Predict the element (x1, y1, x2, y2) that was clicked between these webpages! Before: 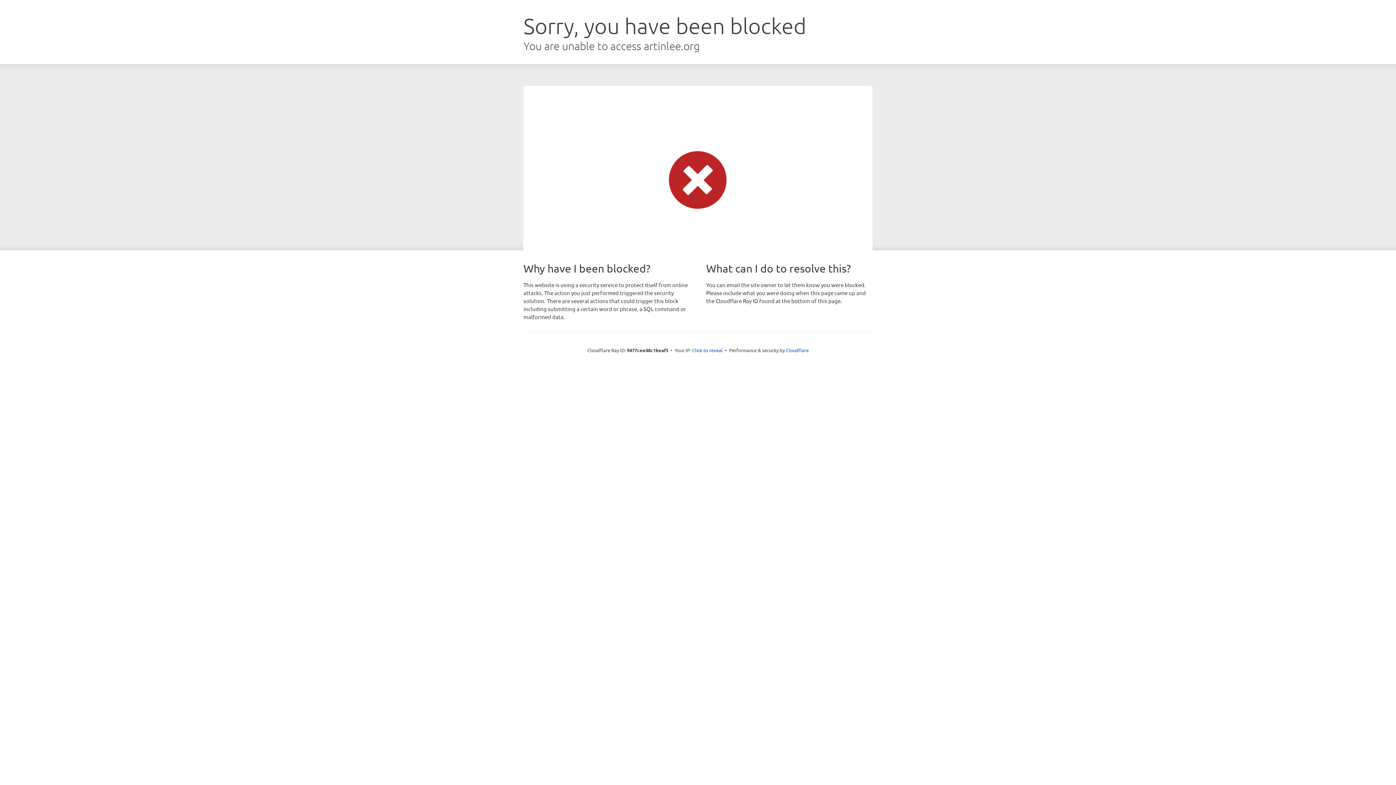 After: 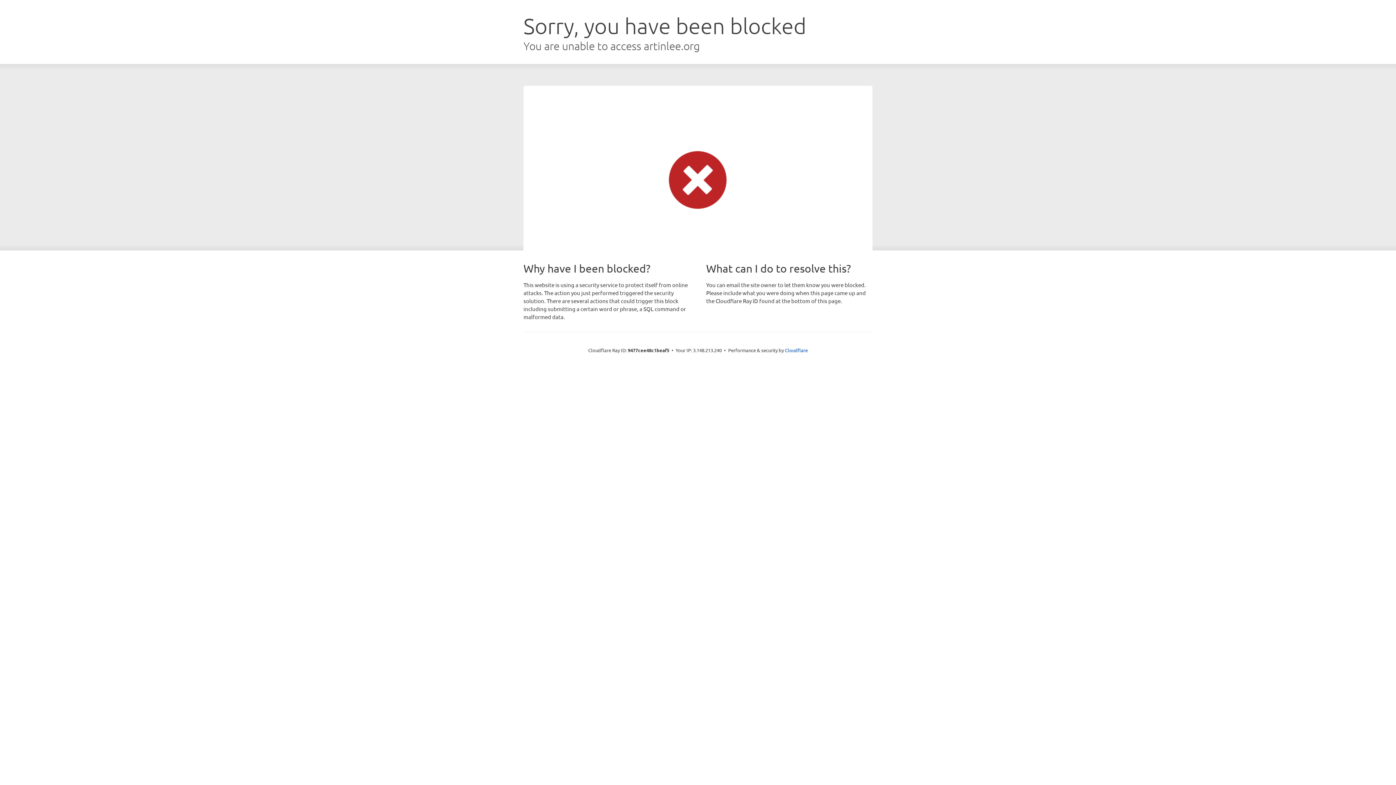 Action: bbox: (692, 346, 722, 353) label: Click to reveal